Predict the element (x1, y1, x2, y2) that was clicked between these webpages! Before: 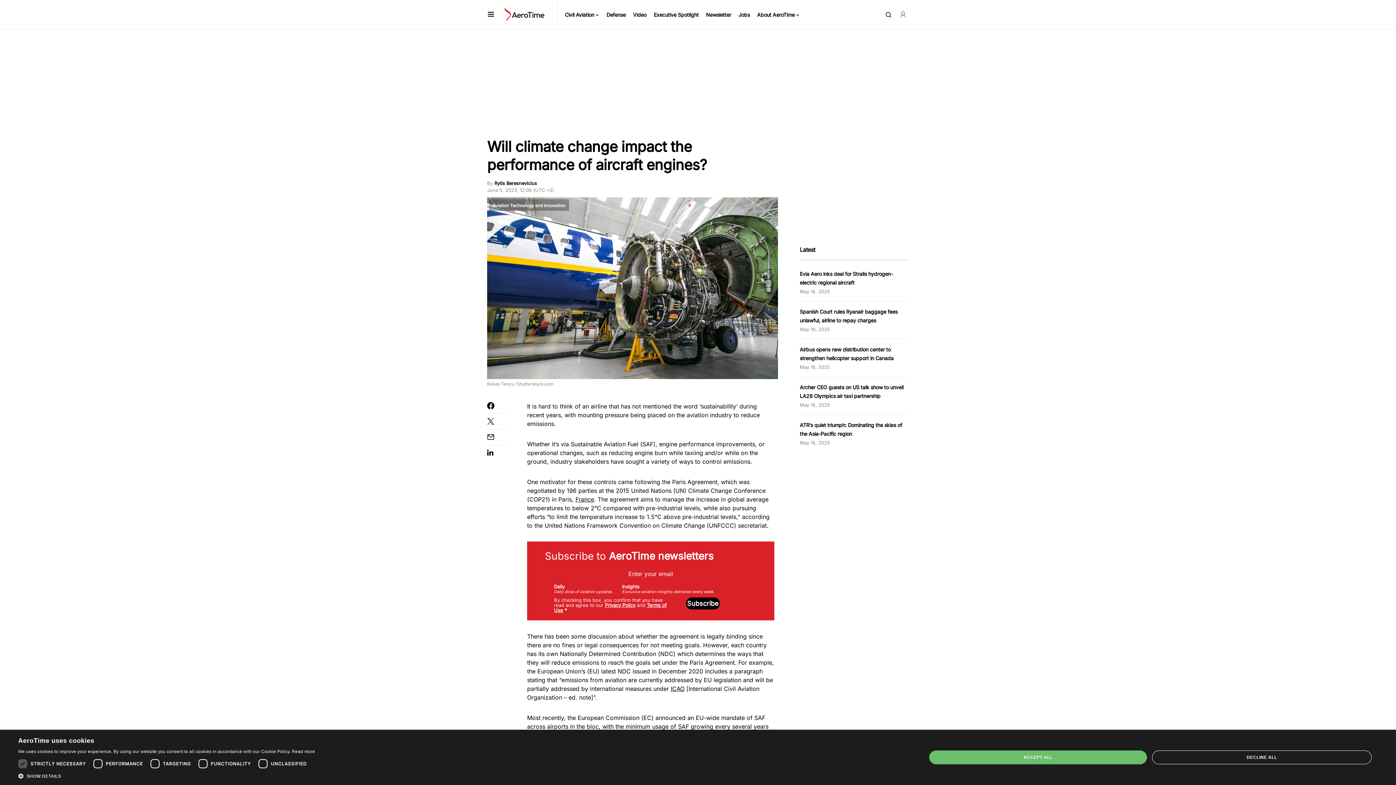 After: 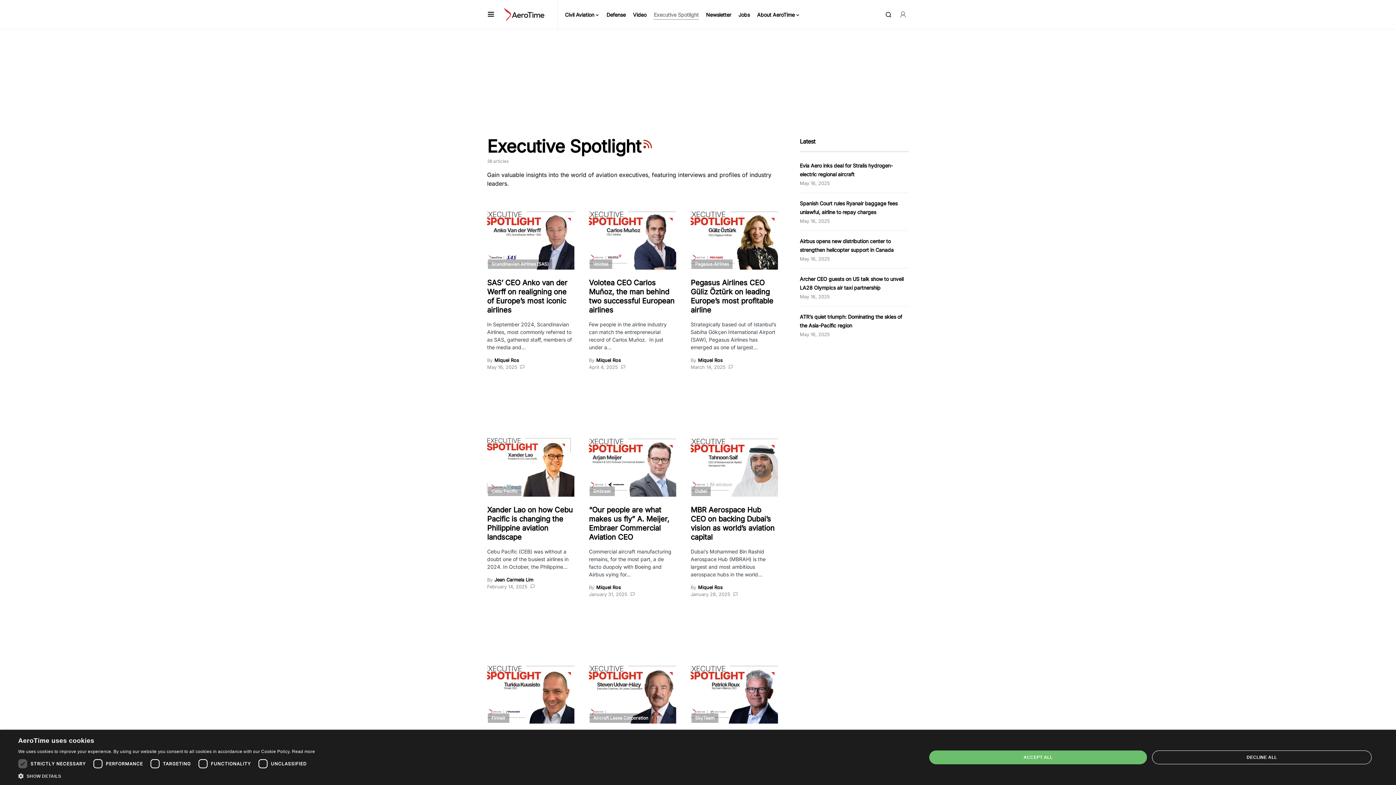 Action: bbox: (653, 0, 698, 29) label: Executive Spotlight